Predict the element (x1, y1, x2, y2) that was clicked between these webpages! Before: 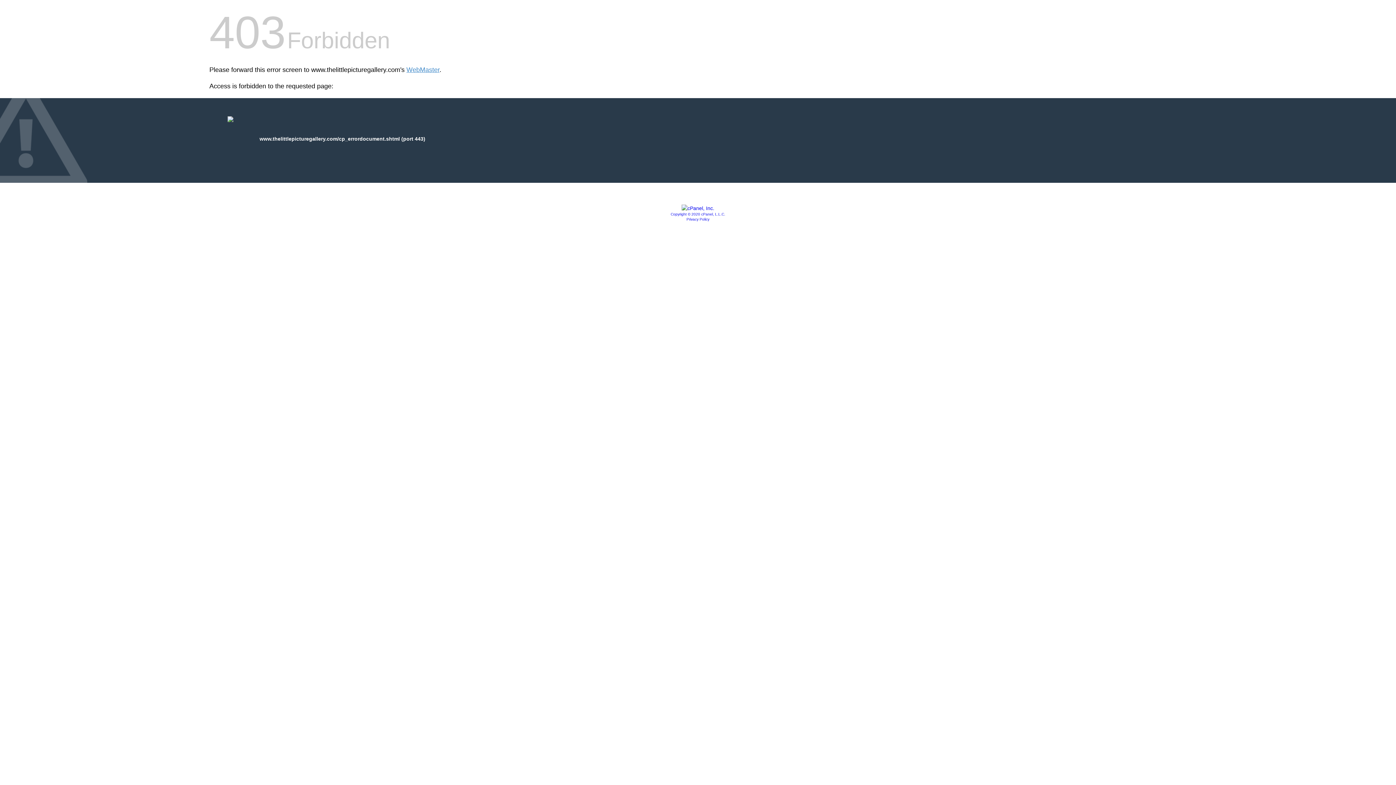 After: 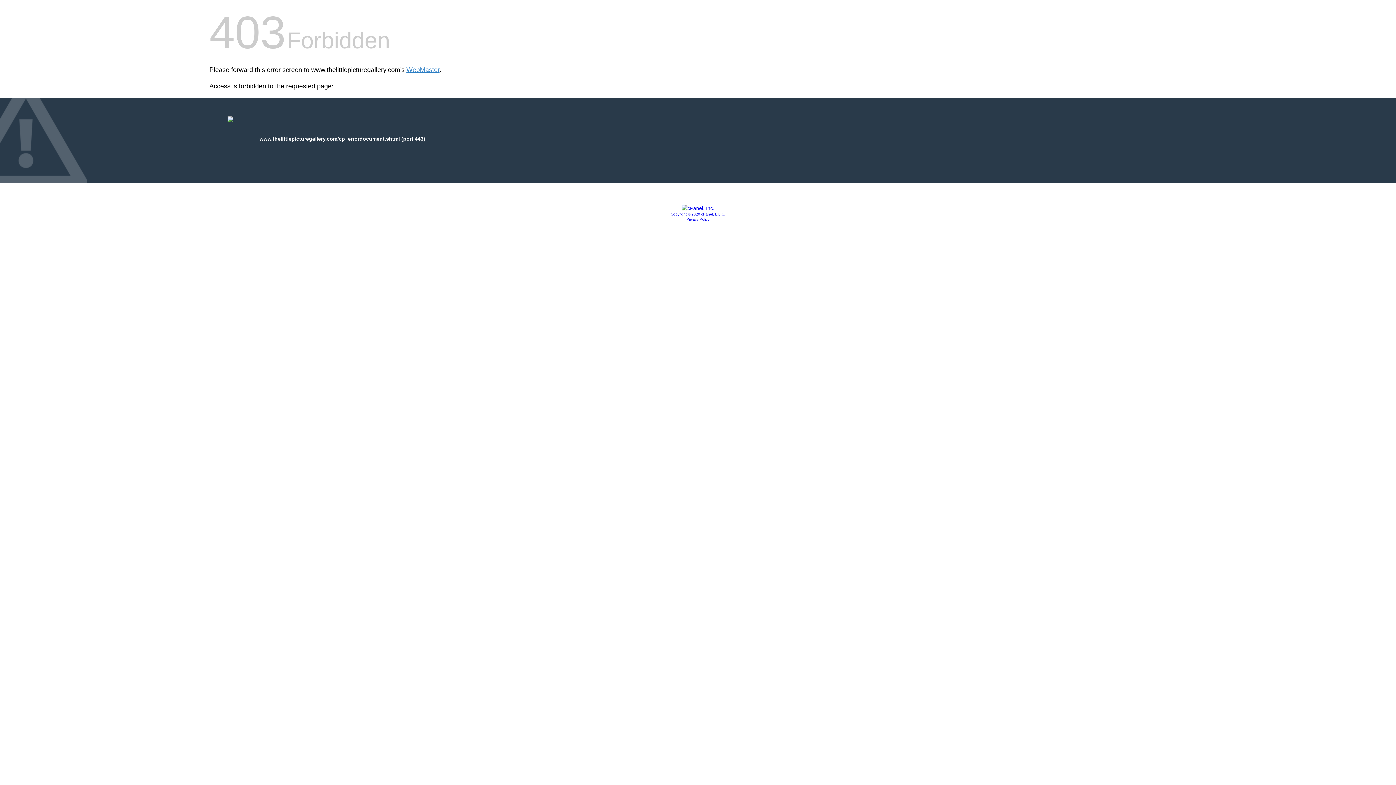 Action: label: Privacy Policy bbox: (686, 217, 709, 221)